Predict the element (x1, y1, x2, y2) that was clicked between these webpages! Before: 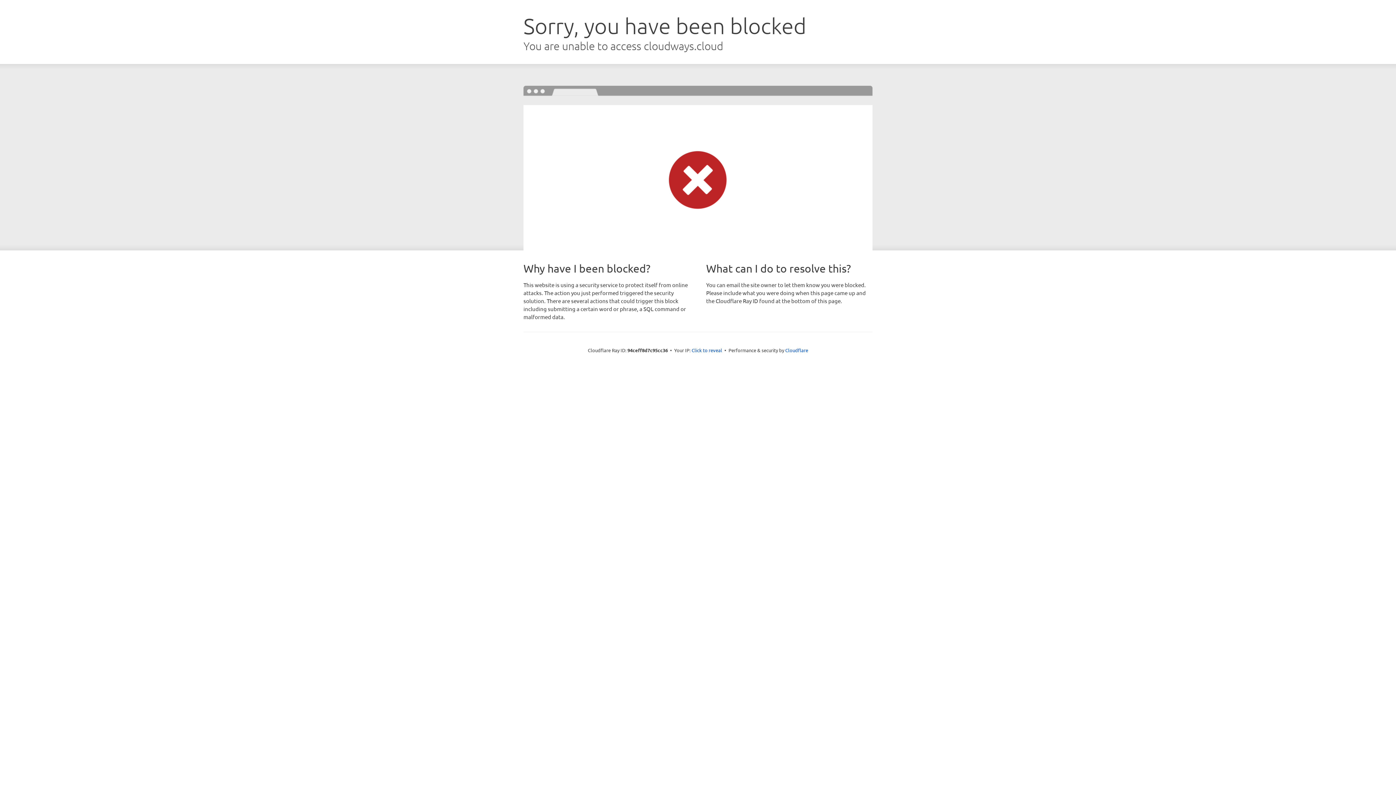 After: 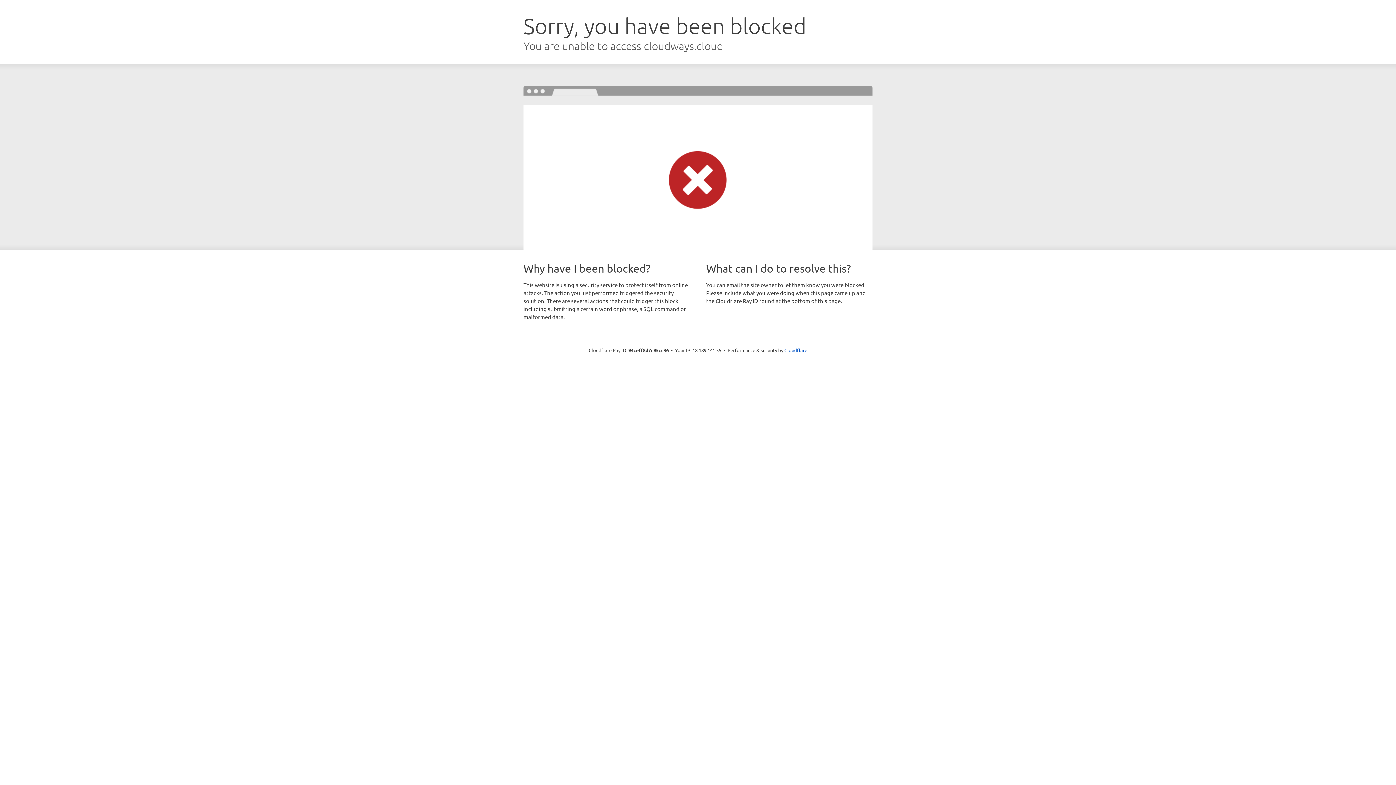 Action: bbox: (691, 346, 722, 353) label: Click to reveal